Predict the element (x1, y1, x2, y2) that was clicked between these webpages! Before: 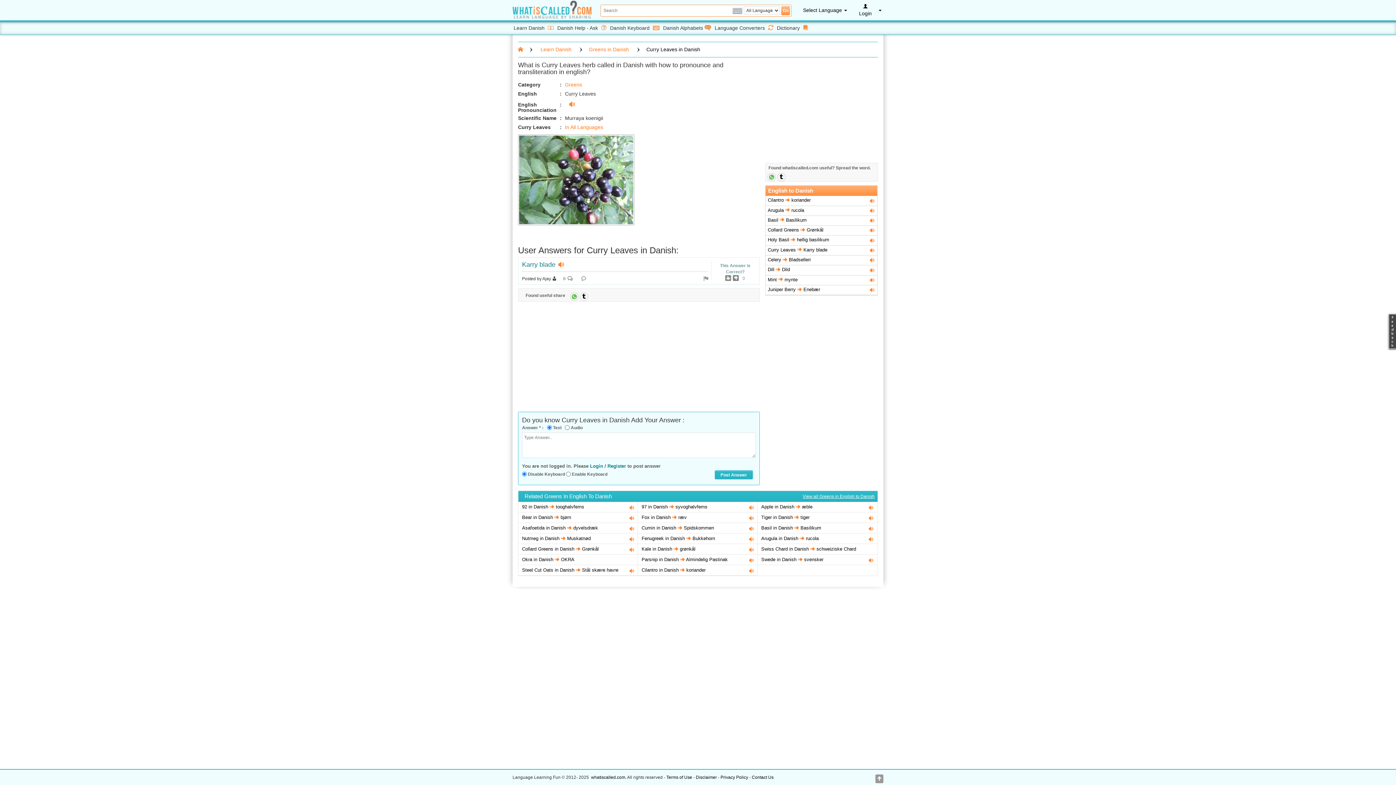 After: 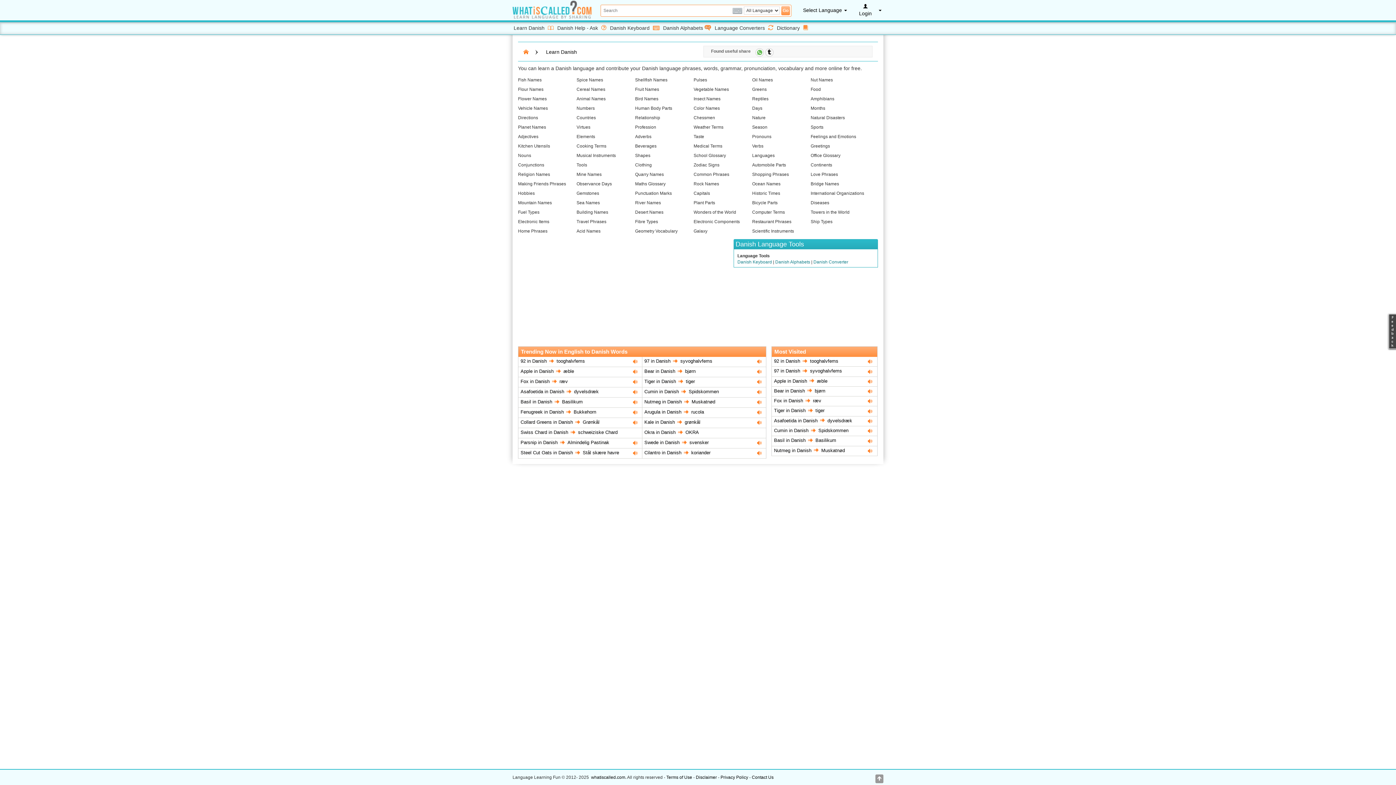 Action: bbox: (512, 22, 556, 33) label: Learn Danish 